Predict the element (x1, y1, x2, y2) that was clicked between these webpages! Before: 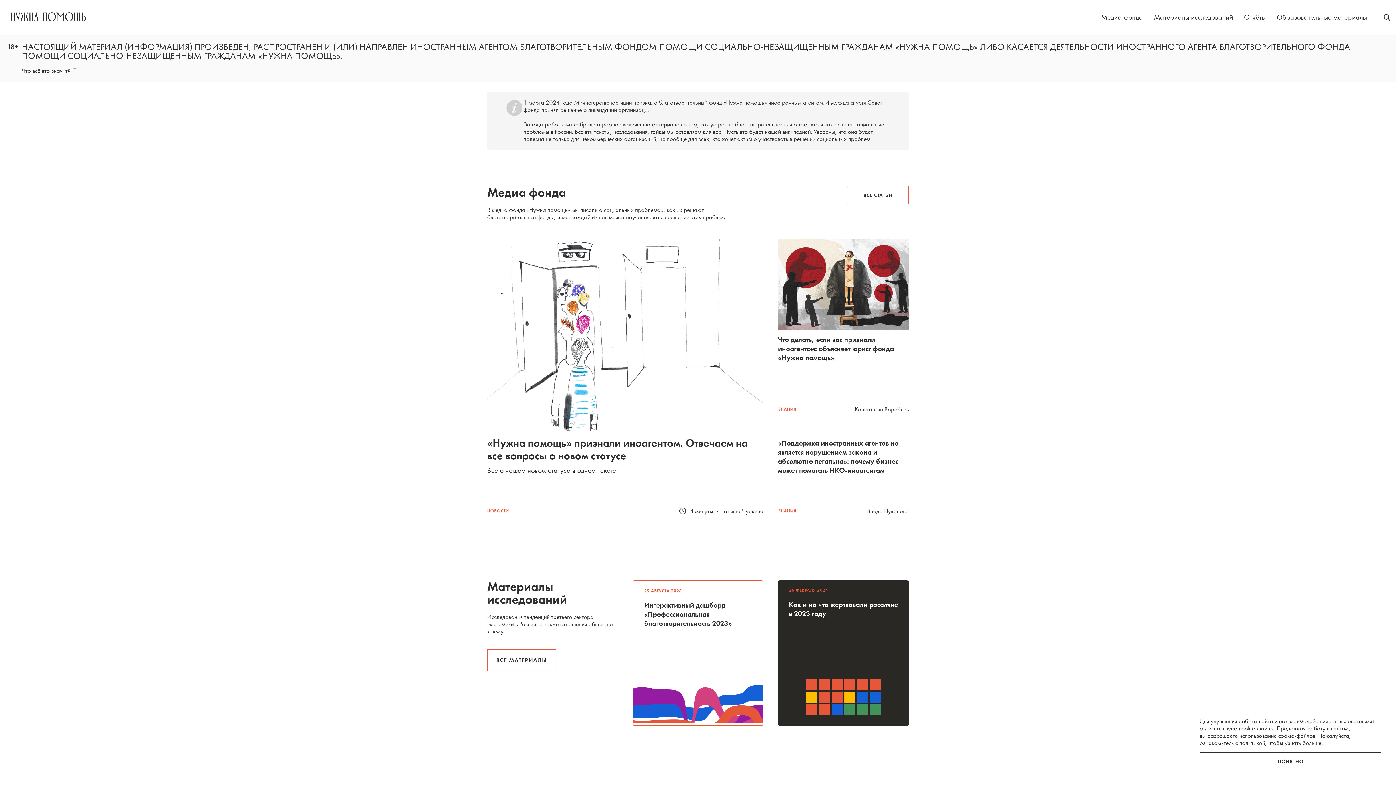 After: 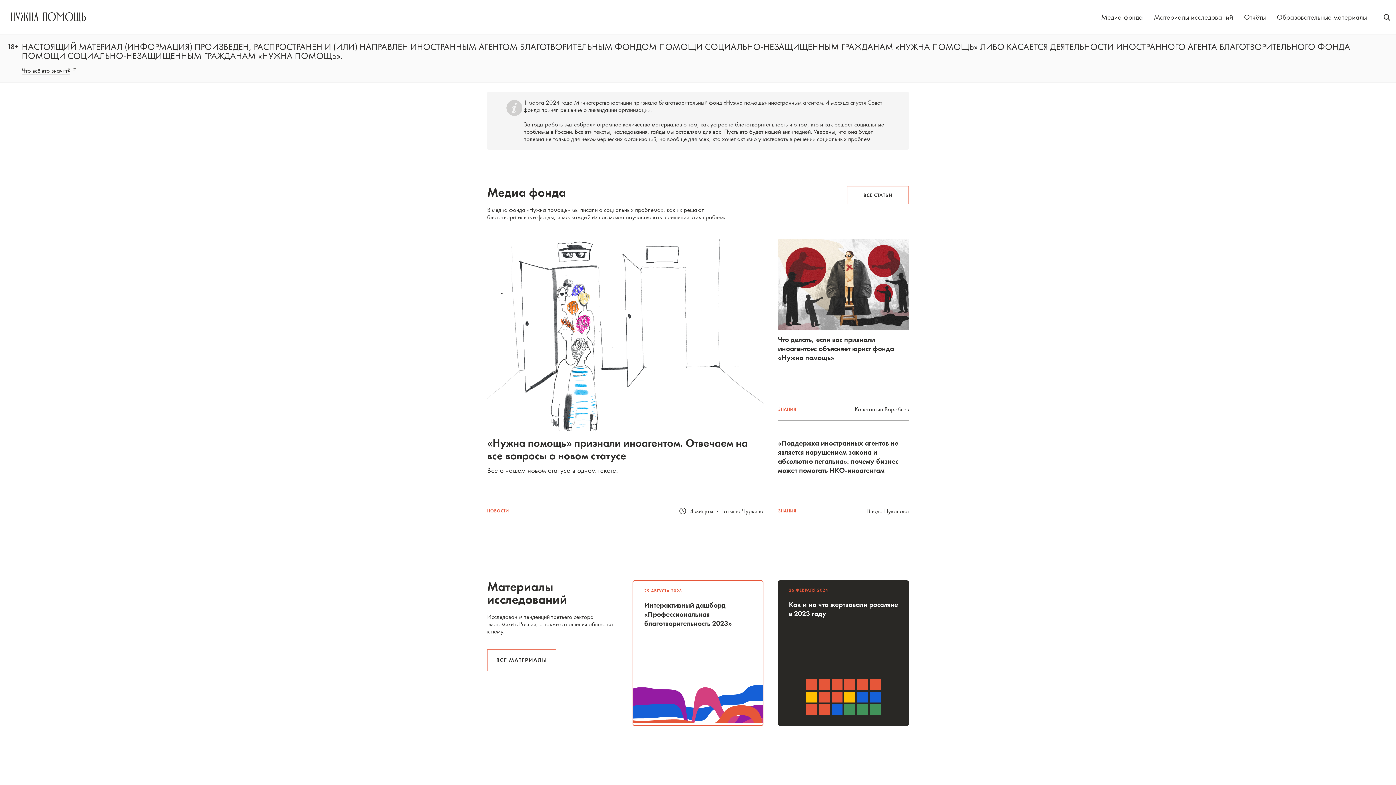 Action: bbox: (1200, 752, 1381, 770) label: ПОНЯТНО